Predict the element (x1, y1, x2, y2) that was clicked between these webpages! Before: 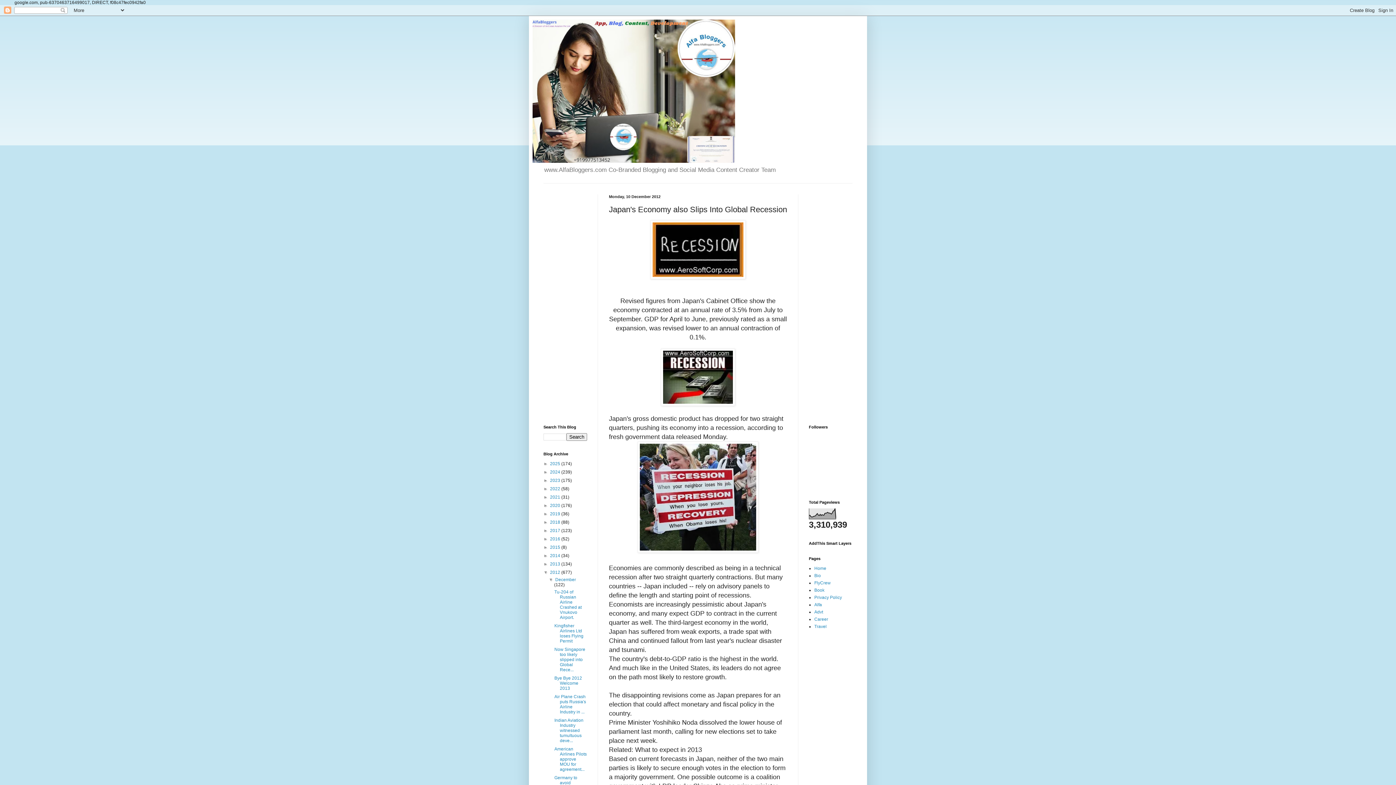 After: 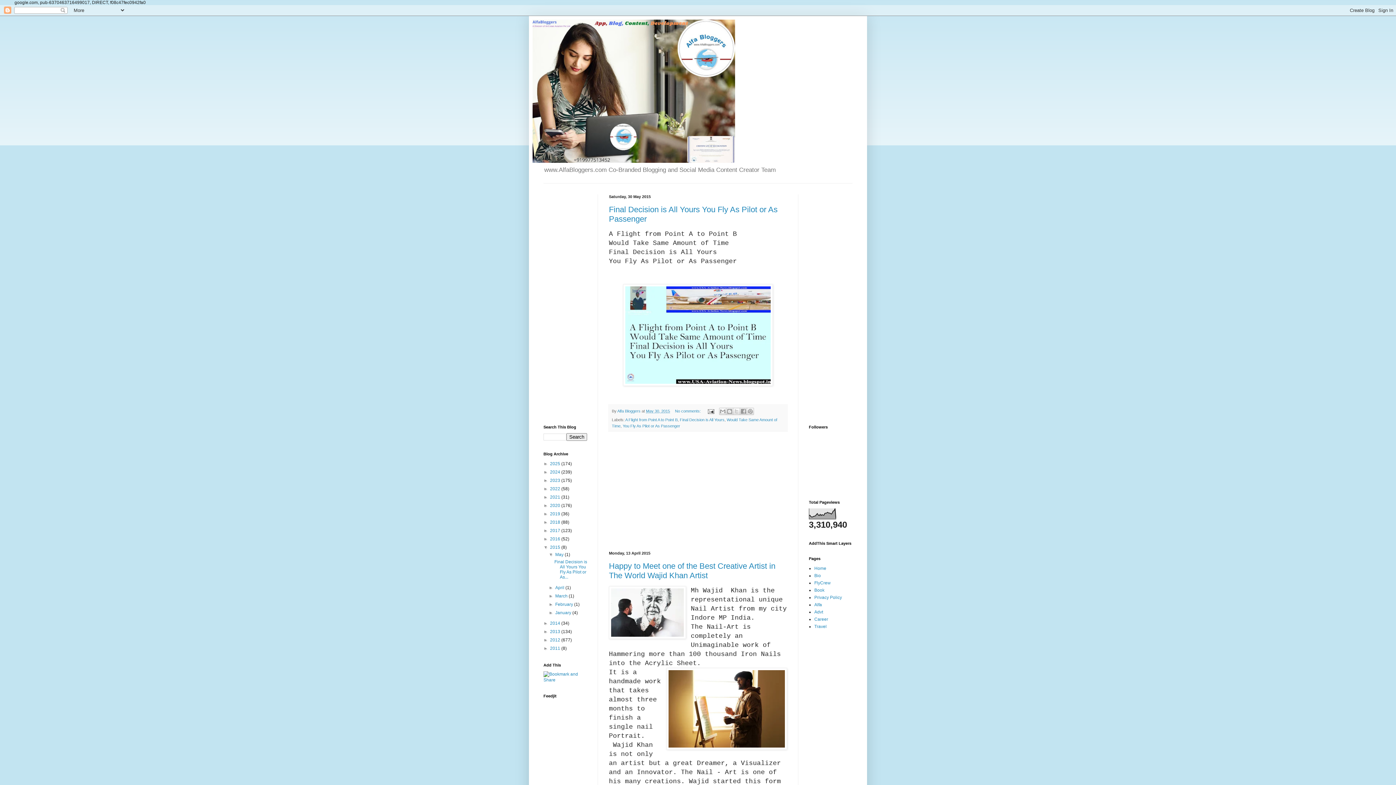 Action: bbox: (550, 545, 561, 550) label: 2015 